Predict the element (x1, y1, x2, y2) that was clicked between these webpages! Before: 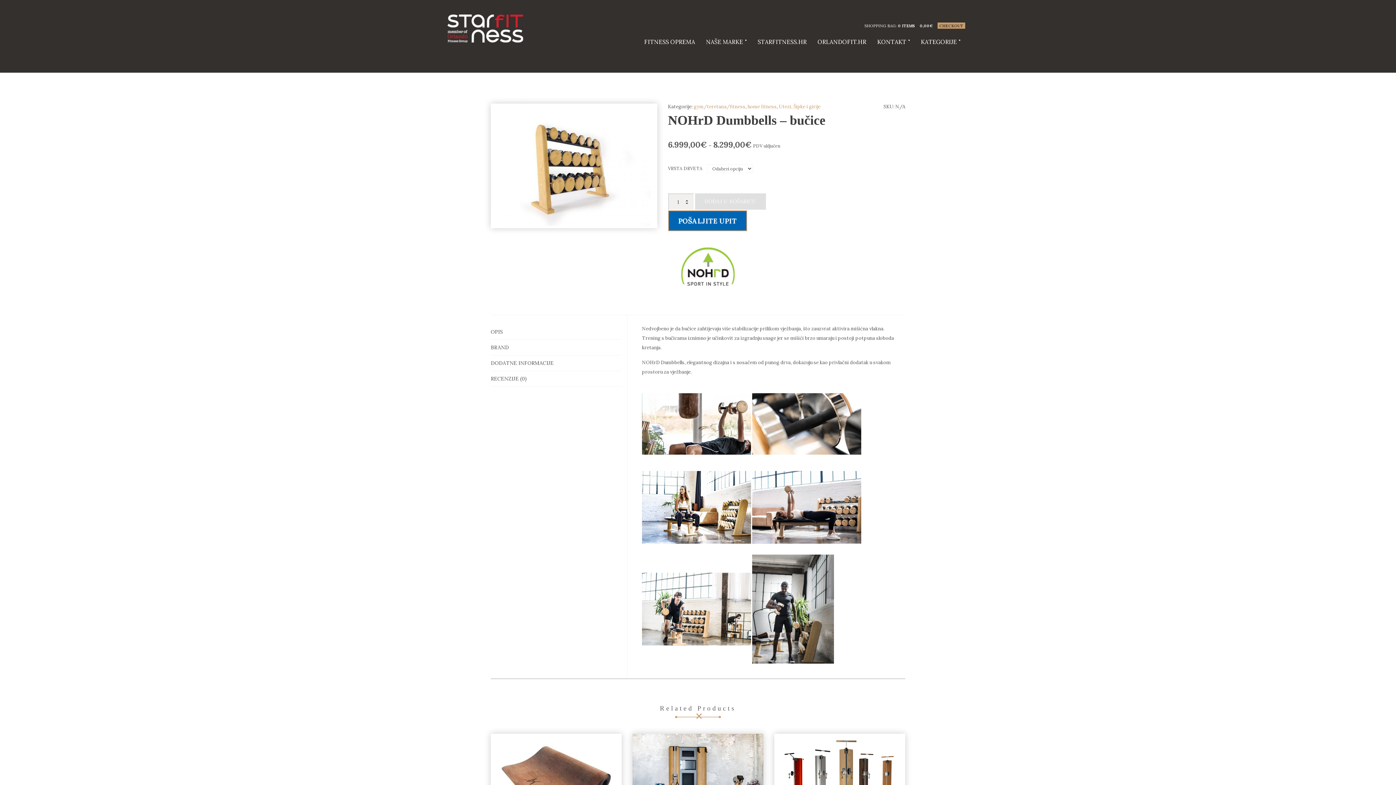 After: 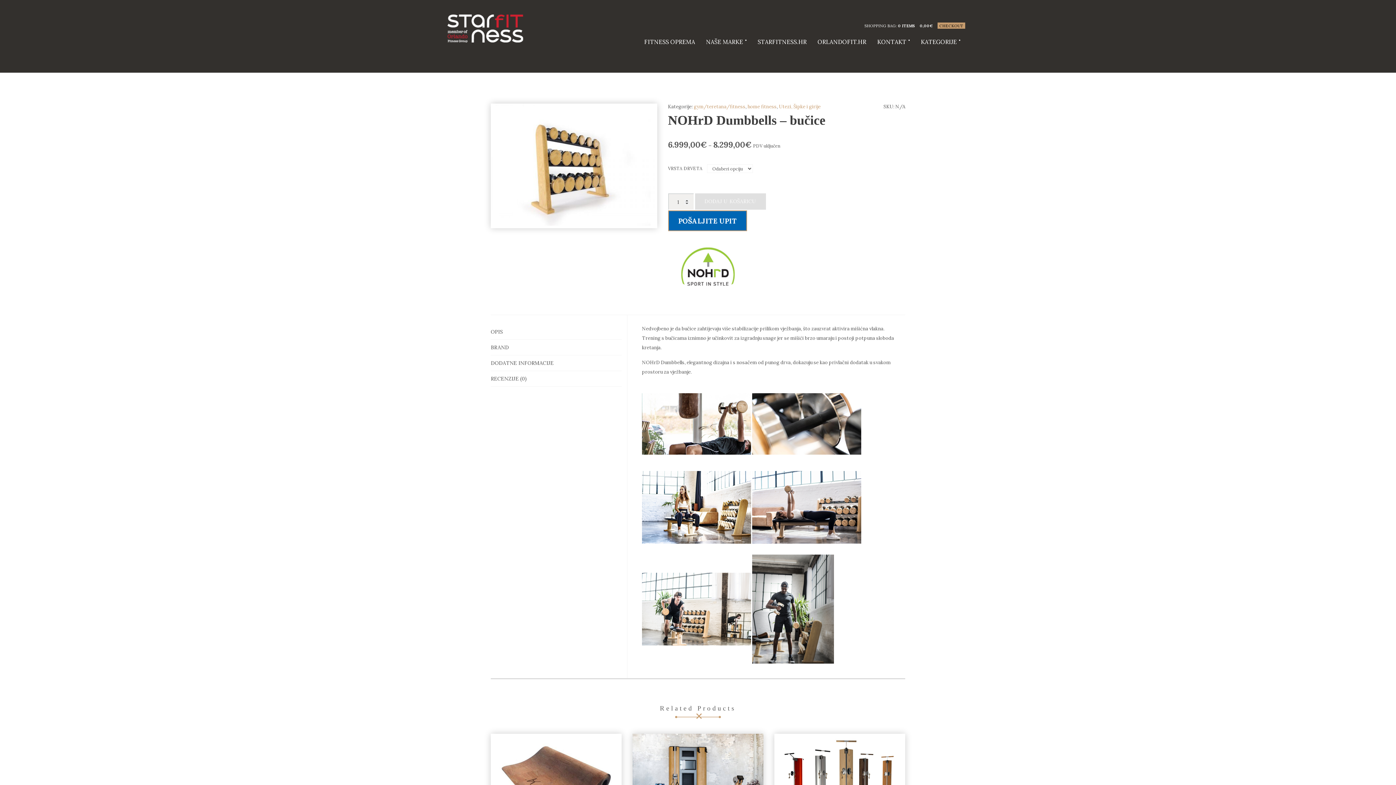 Action: bbox: (490, 324, 502, 339) label: OPIS